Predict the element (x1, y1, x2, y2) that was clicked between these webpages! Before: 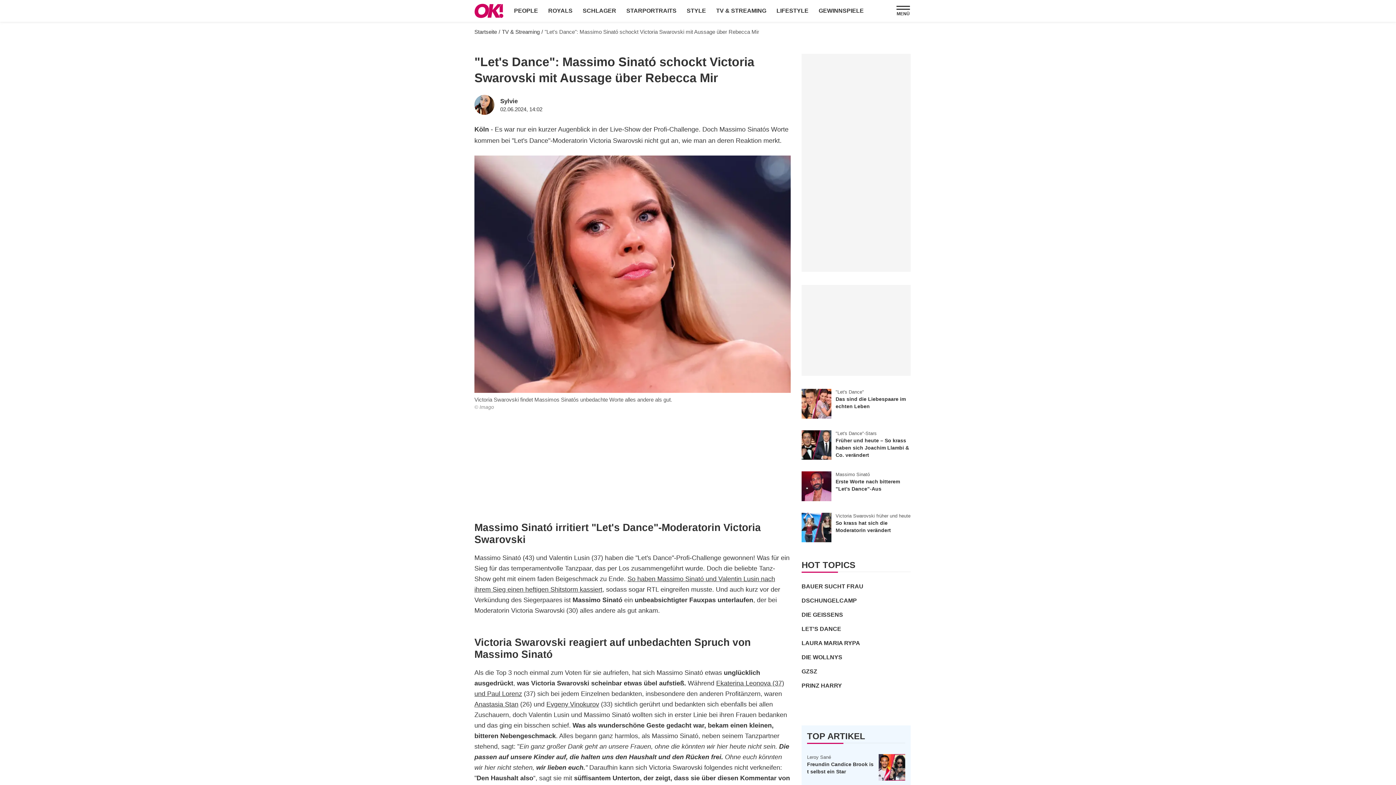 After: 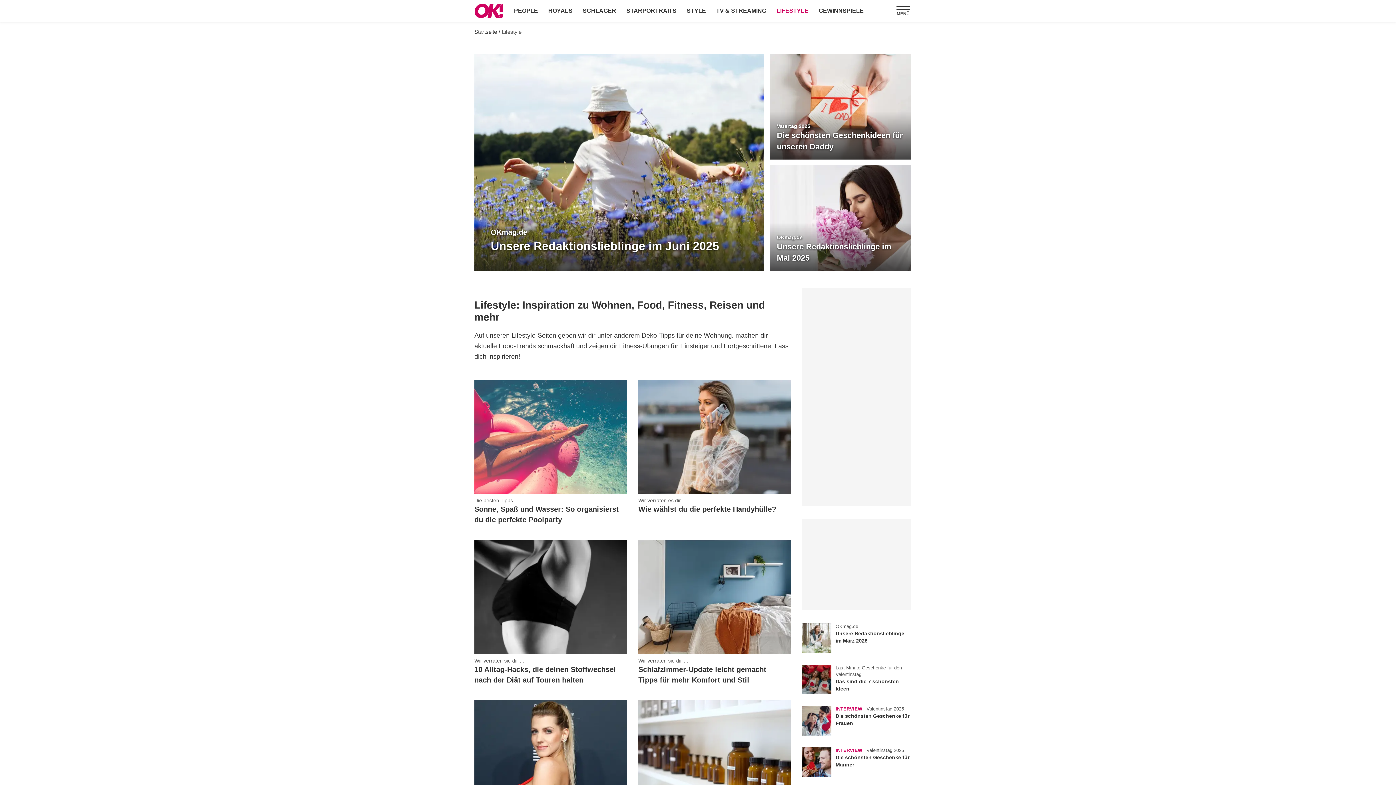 Action: bbox: (773, 5, 812, 16) label: LIFESTYLE